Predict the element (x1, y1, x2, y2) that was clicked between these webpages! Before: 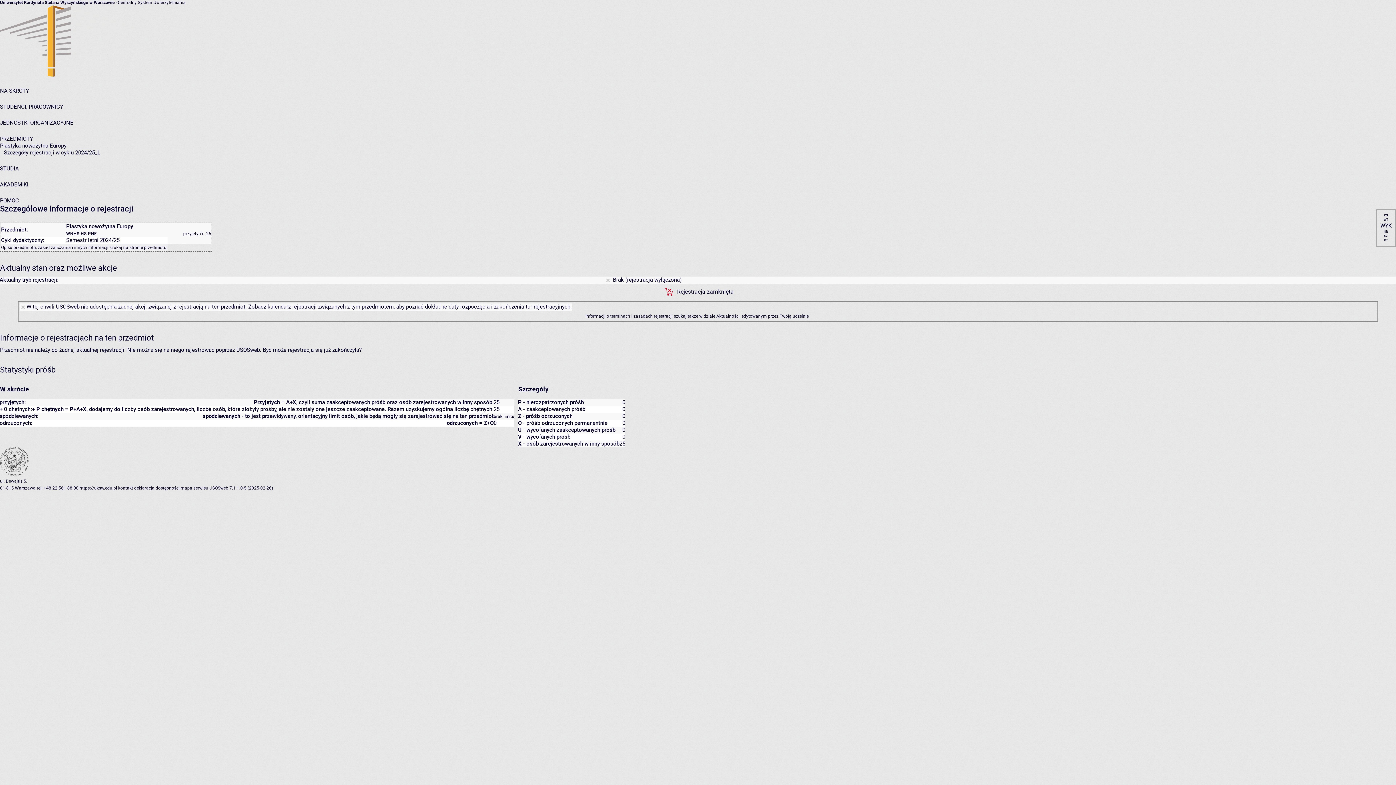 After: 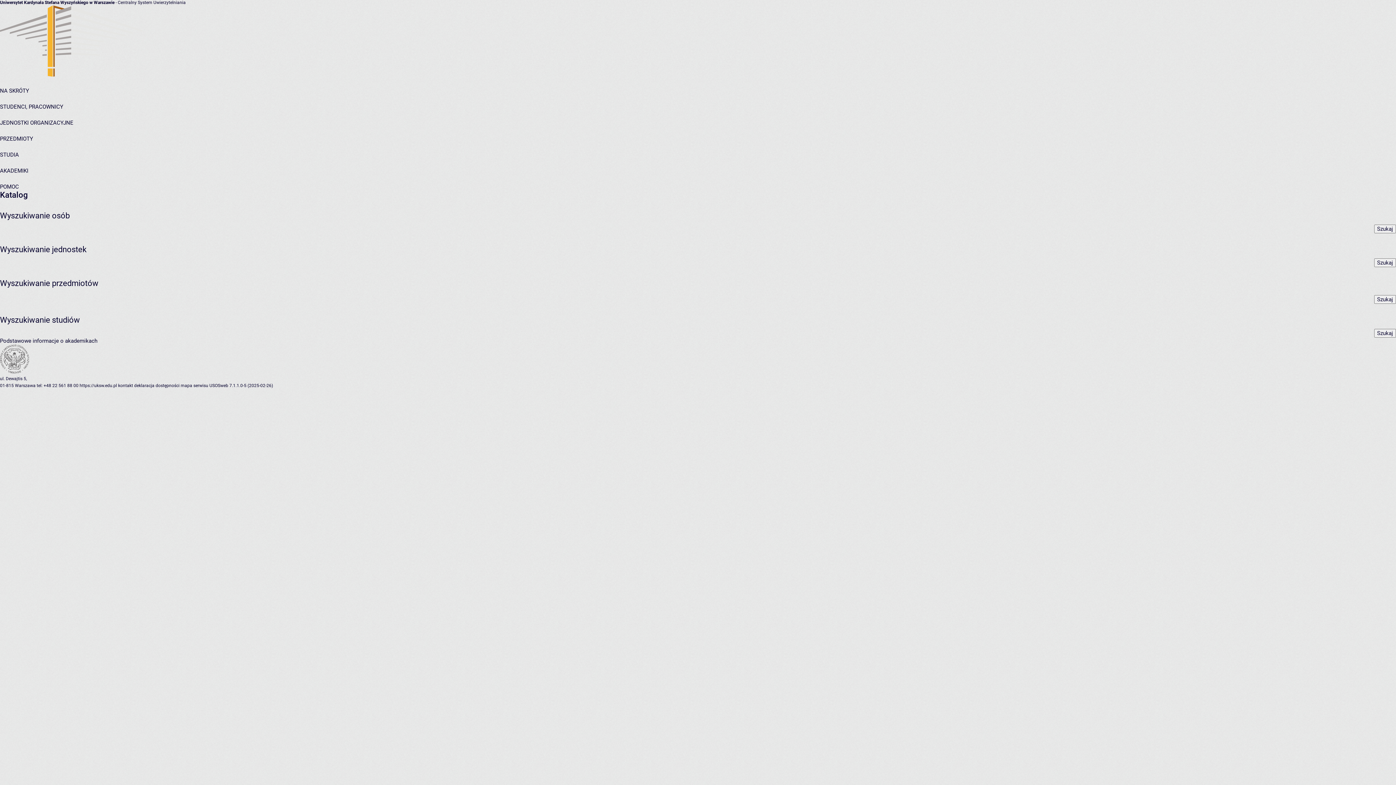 Action: label: NA SKRÓTY bbox: (0, 87, 29, 94)